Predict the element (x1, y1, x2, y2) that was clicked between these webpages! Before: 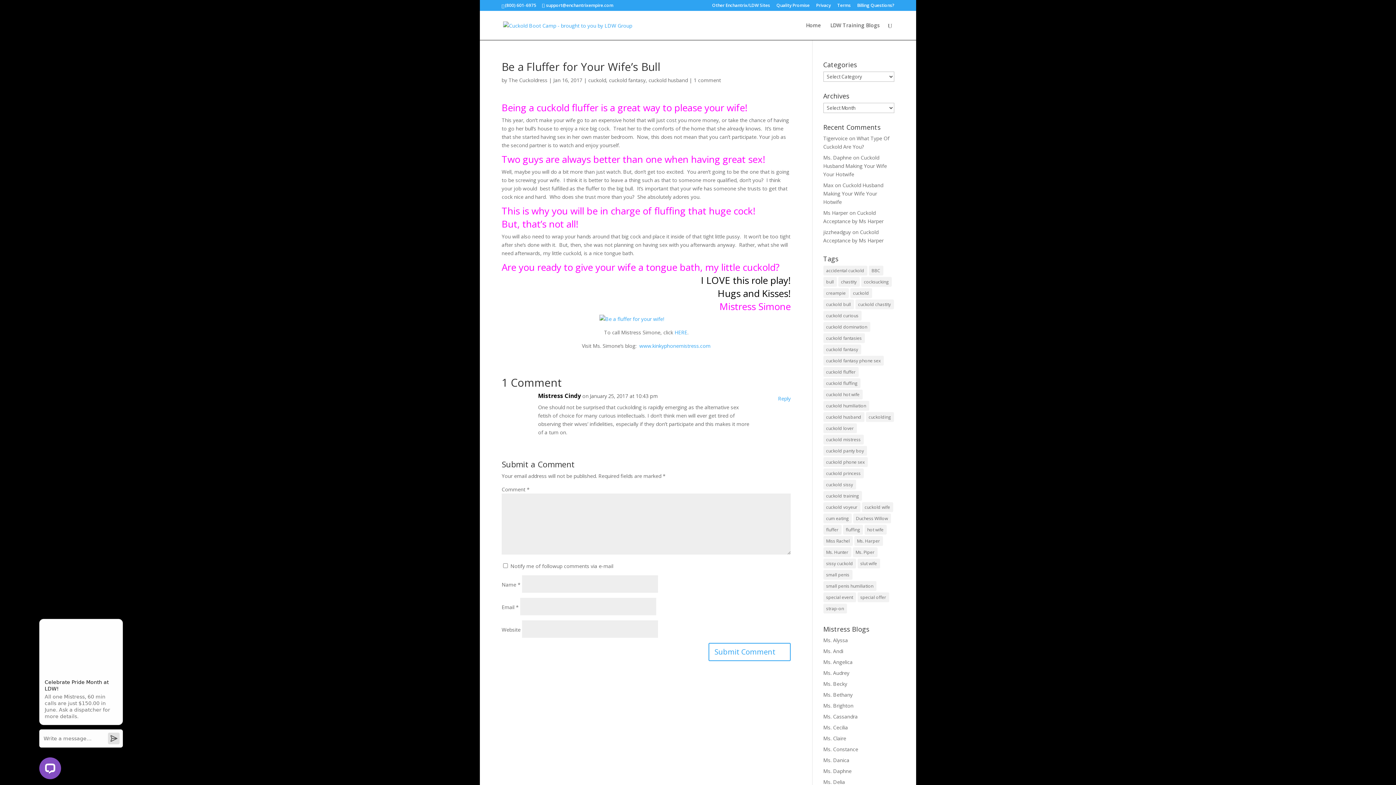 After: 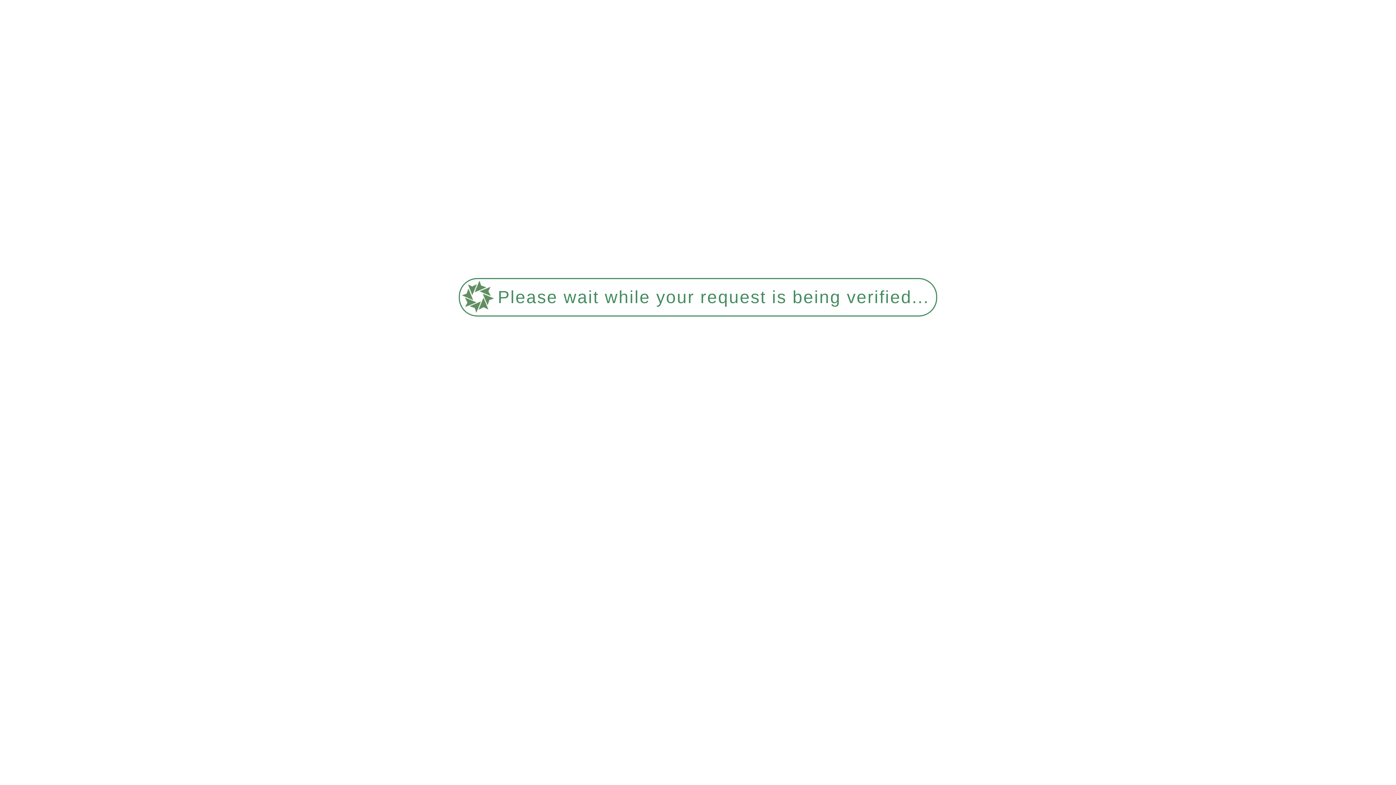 Action: bbox: (823, 457, 867, 467) label: cuckold phone sex (46 items)